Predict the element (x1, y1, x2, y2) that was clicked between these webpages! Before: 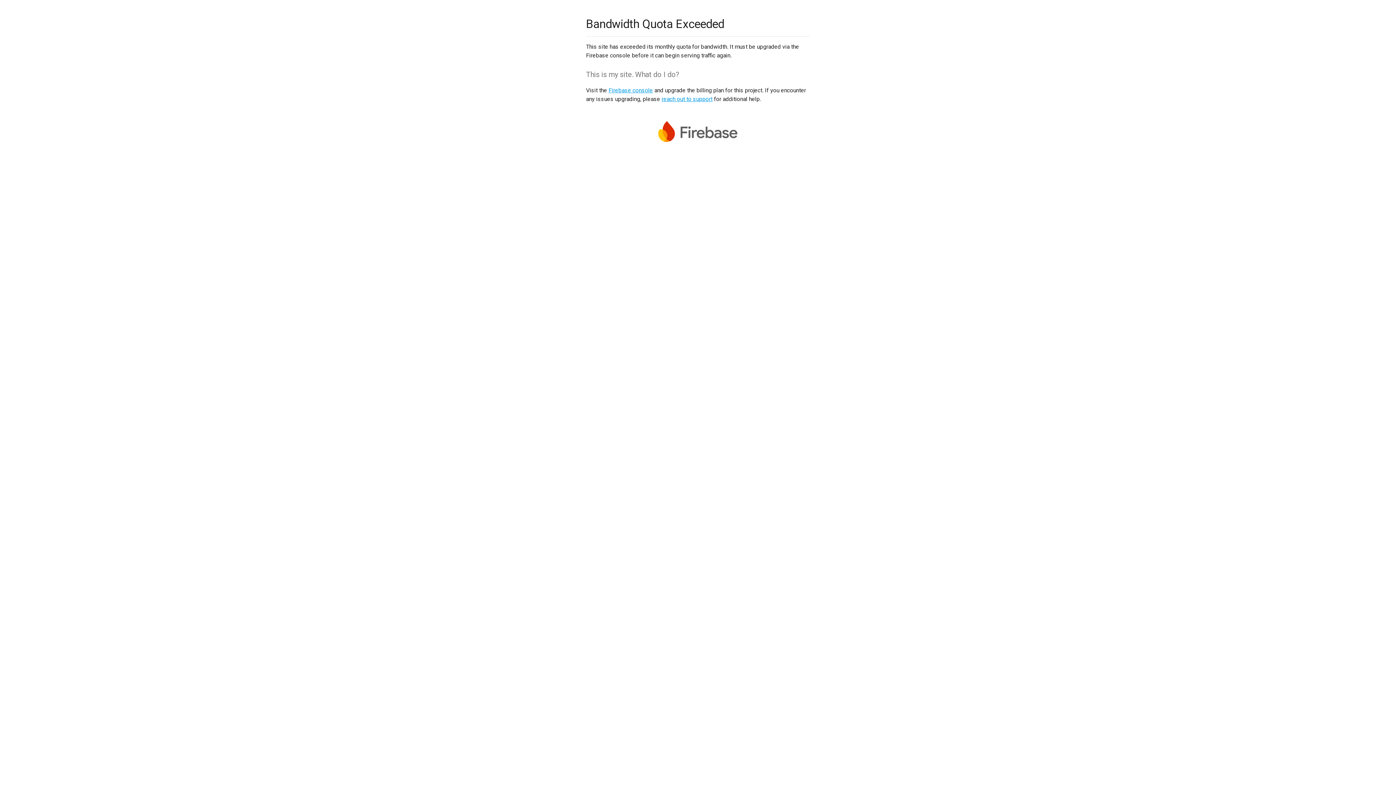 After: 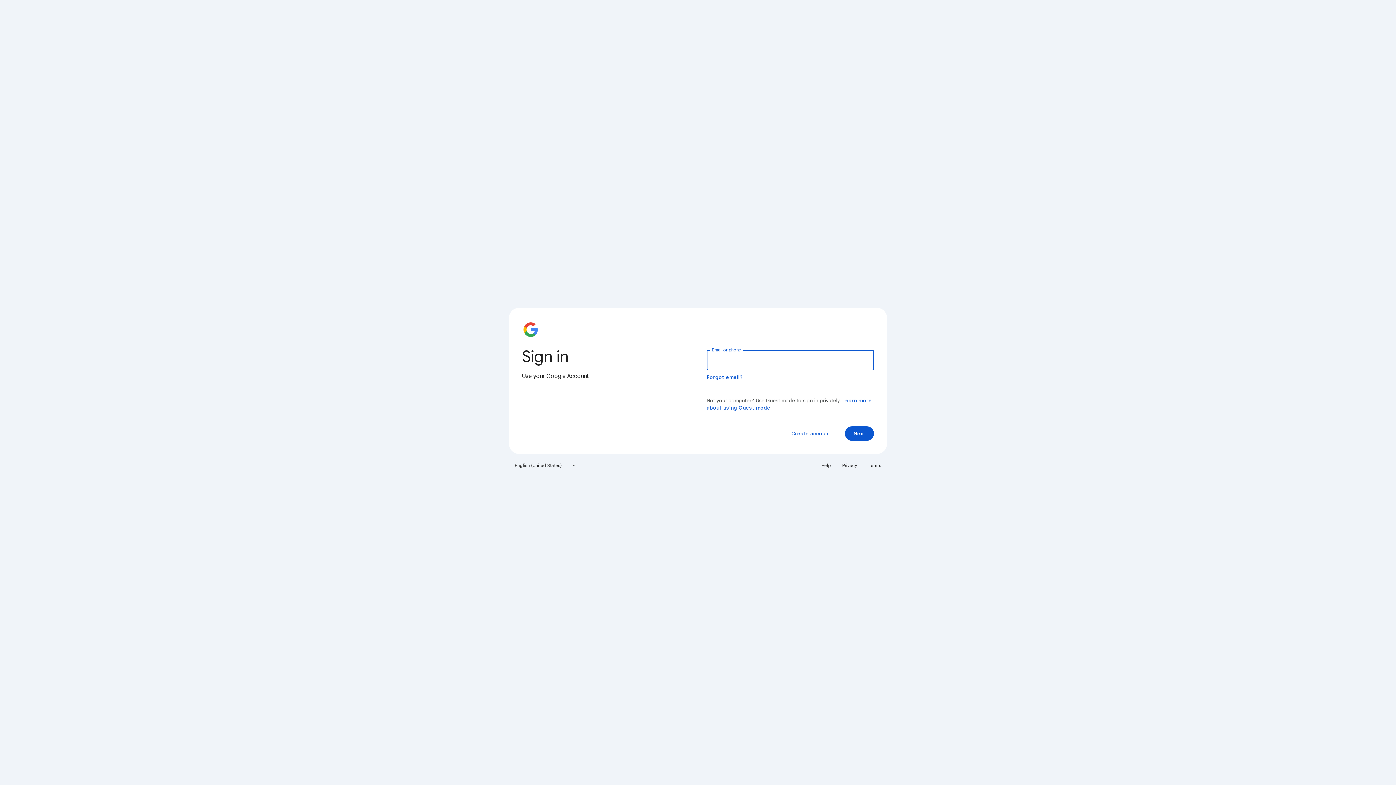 Action: bbox: (608, 86, 653, 93) label: Firebase console